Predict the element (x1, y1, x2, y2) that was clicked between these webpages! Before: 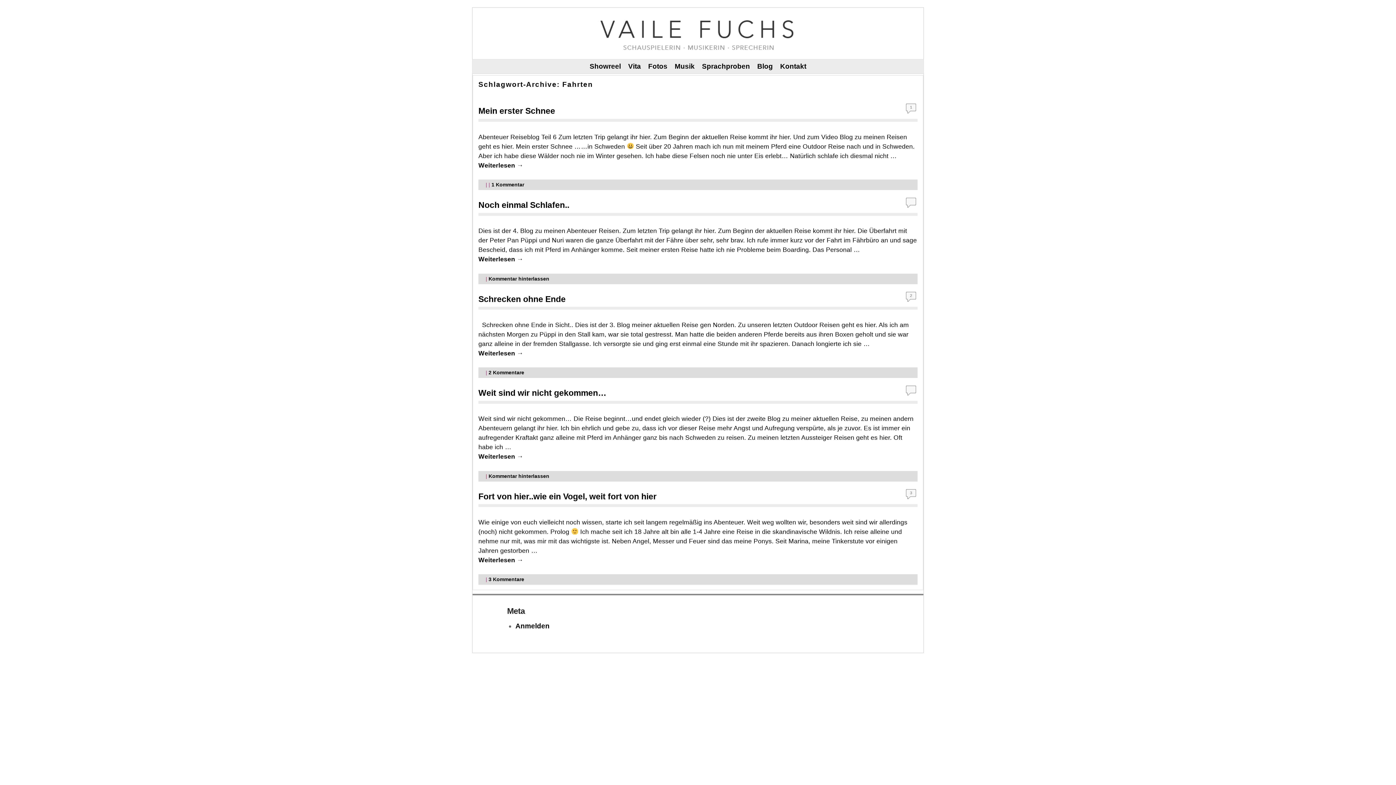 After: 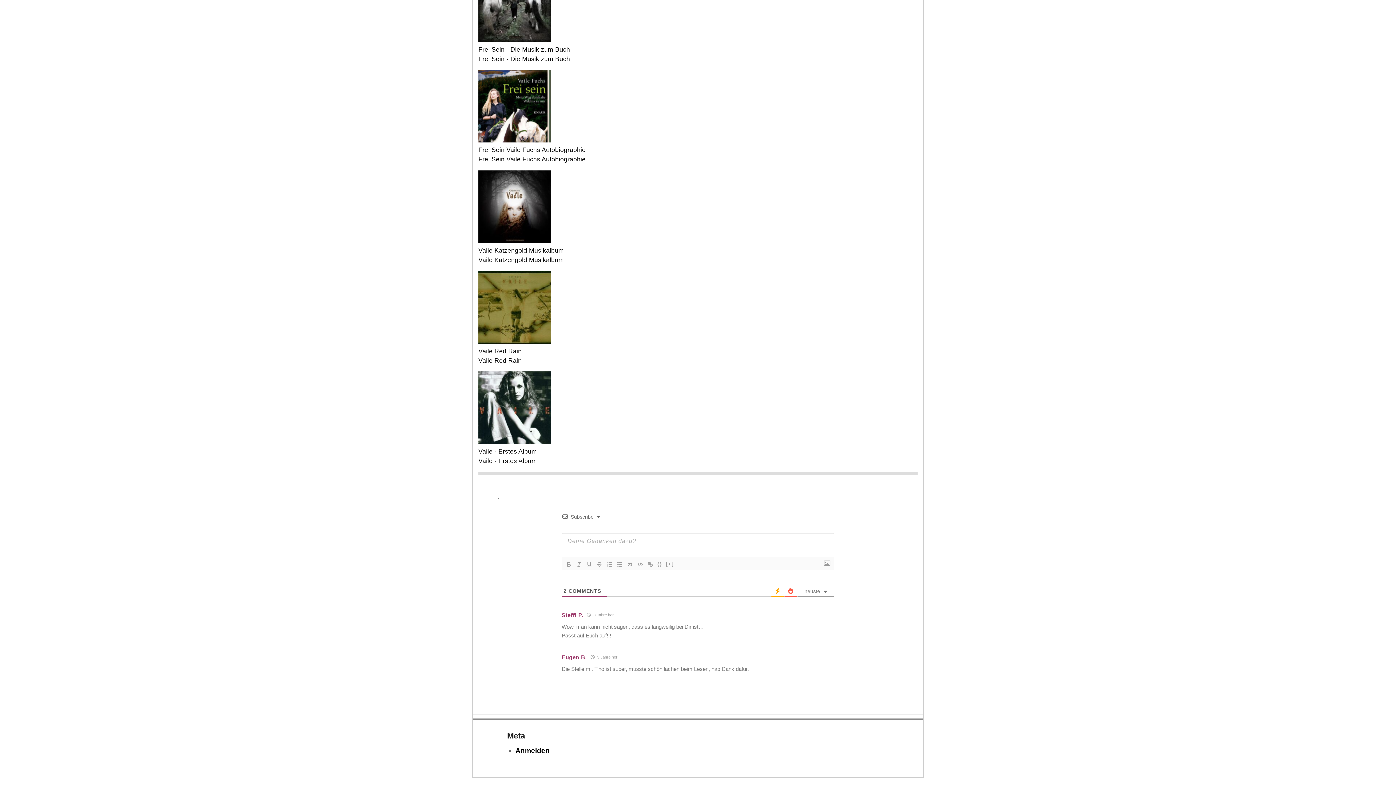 Action: label: 2 bbox: (906, 291, 916, 301)